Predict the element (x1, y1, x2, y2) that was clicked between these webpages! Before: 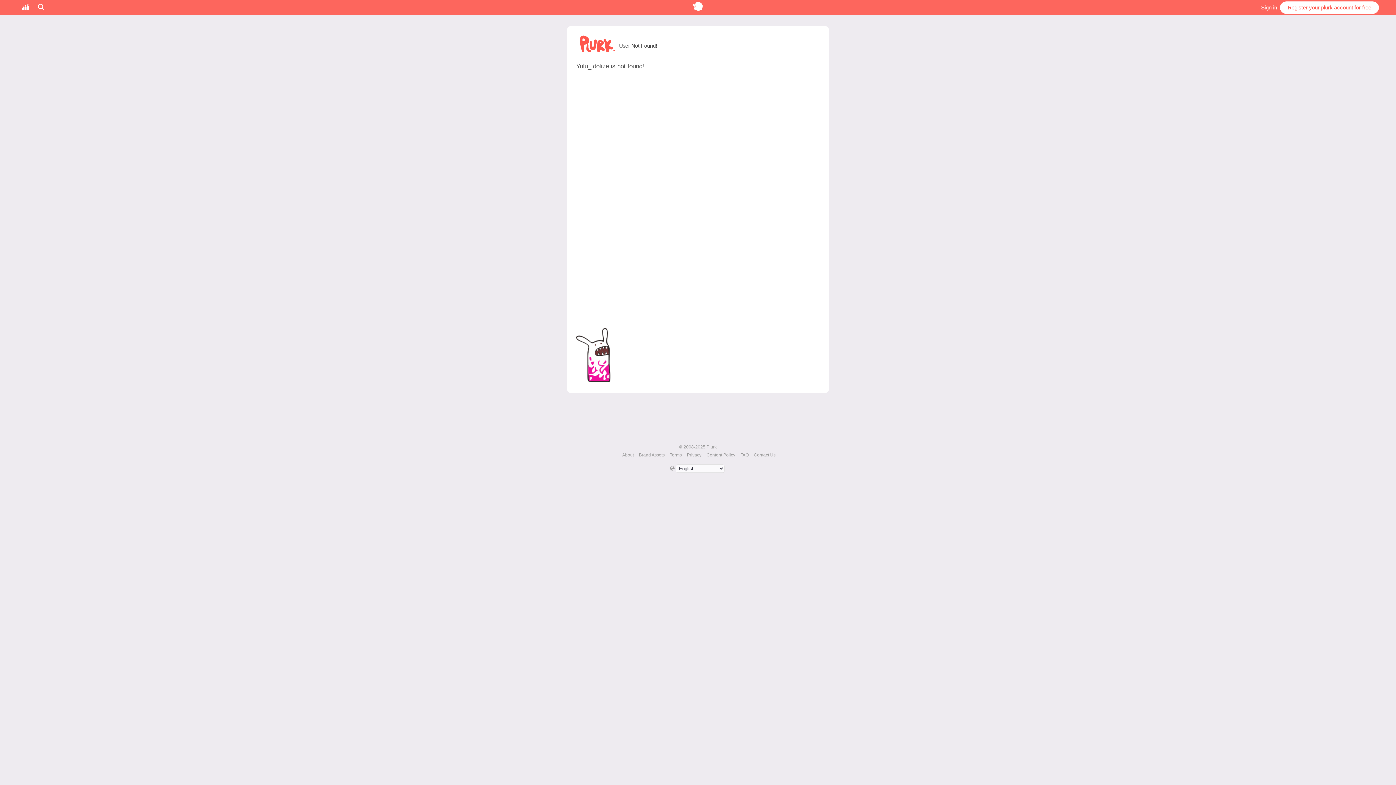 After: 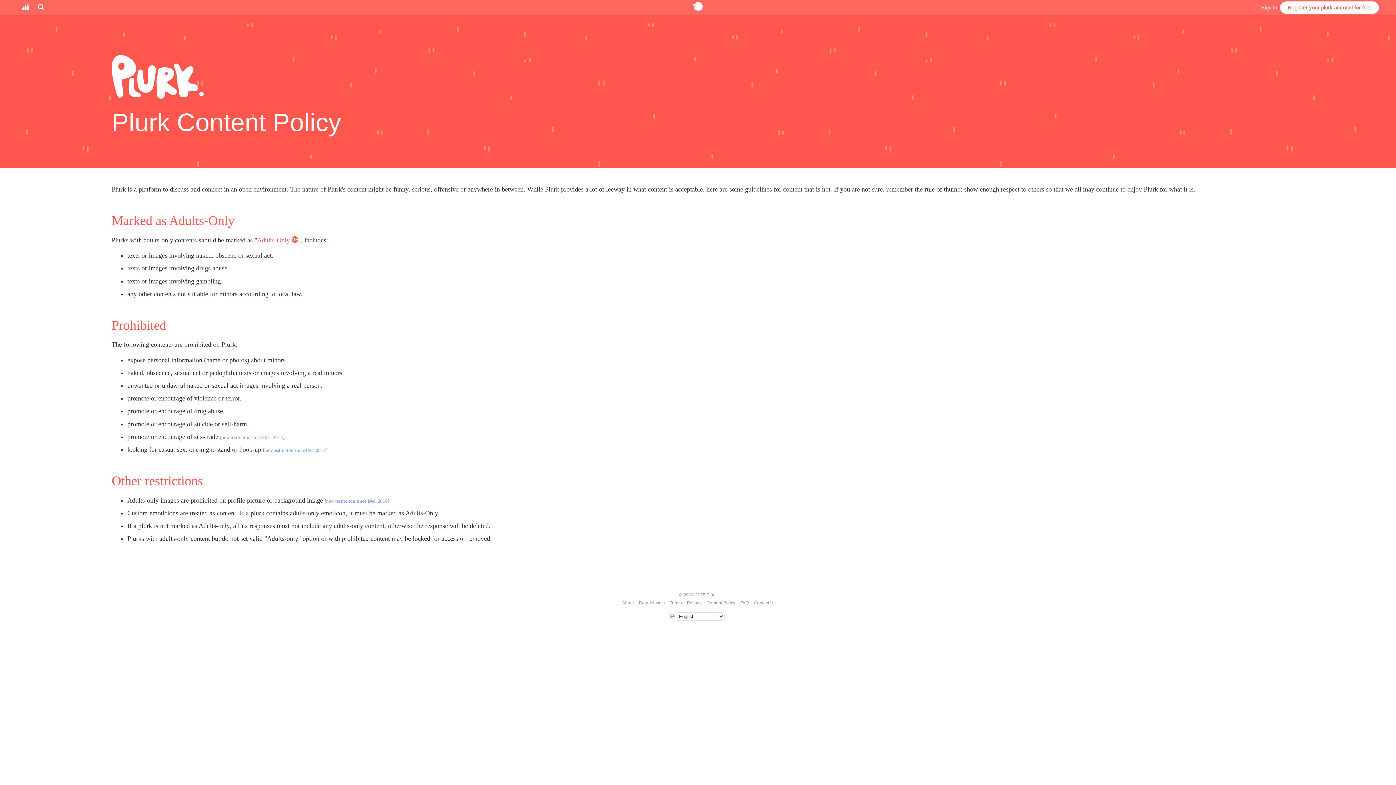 Action: bbox: (705, 452, 736, 457) label: Content Policy